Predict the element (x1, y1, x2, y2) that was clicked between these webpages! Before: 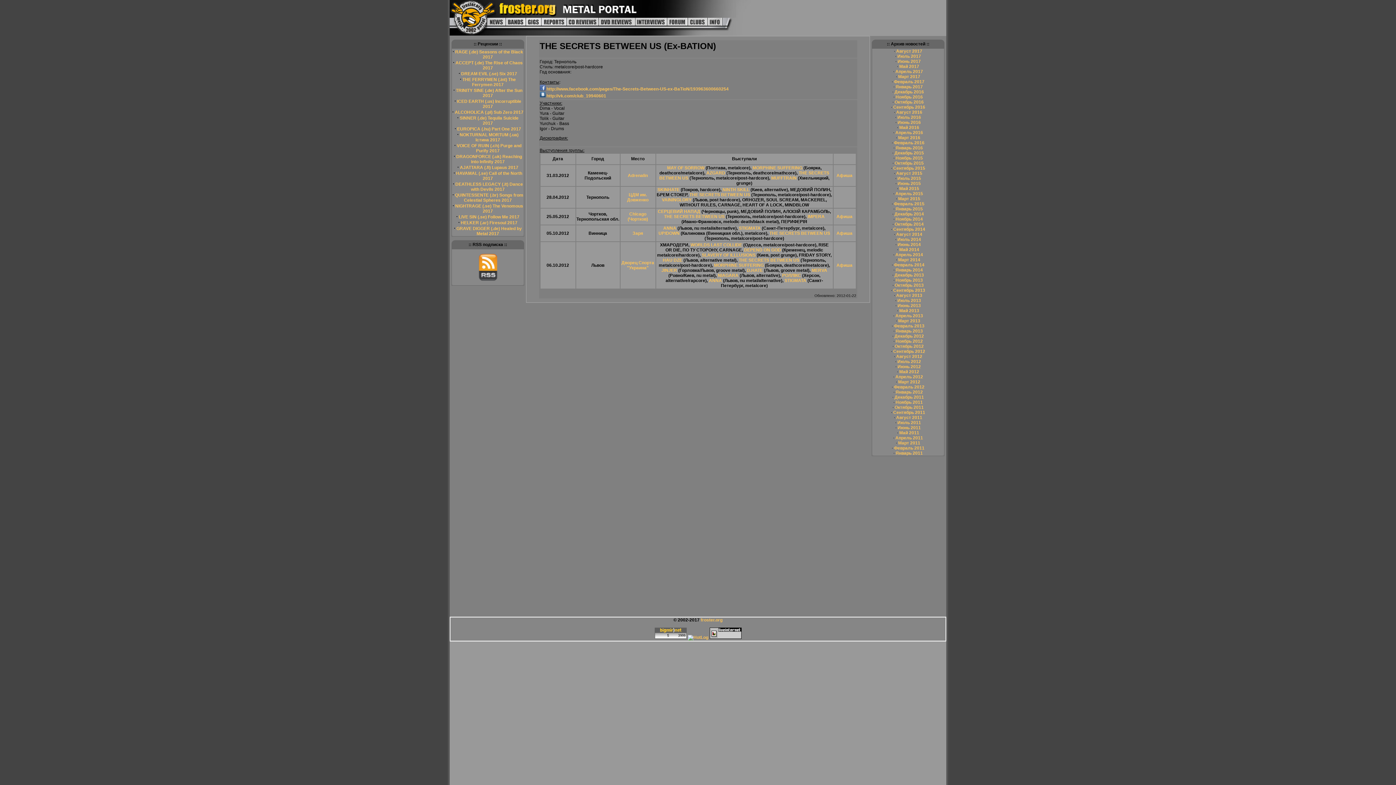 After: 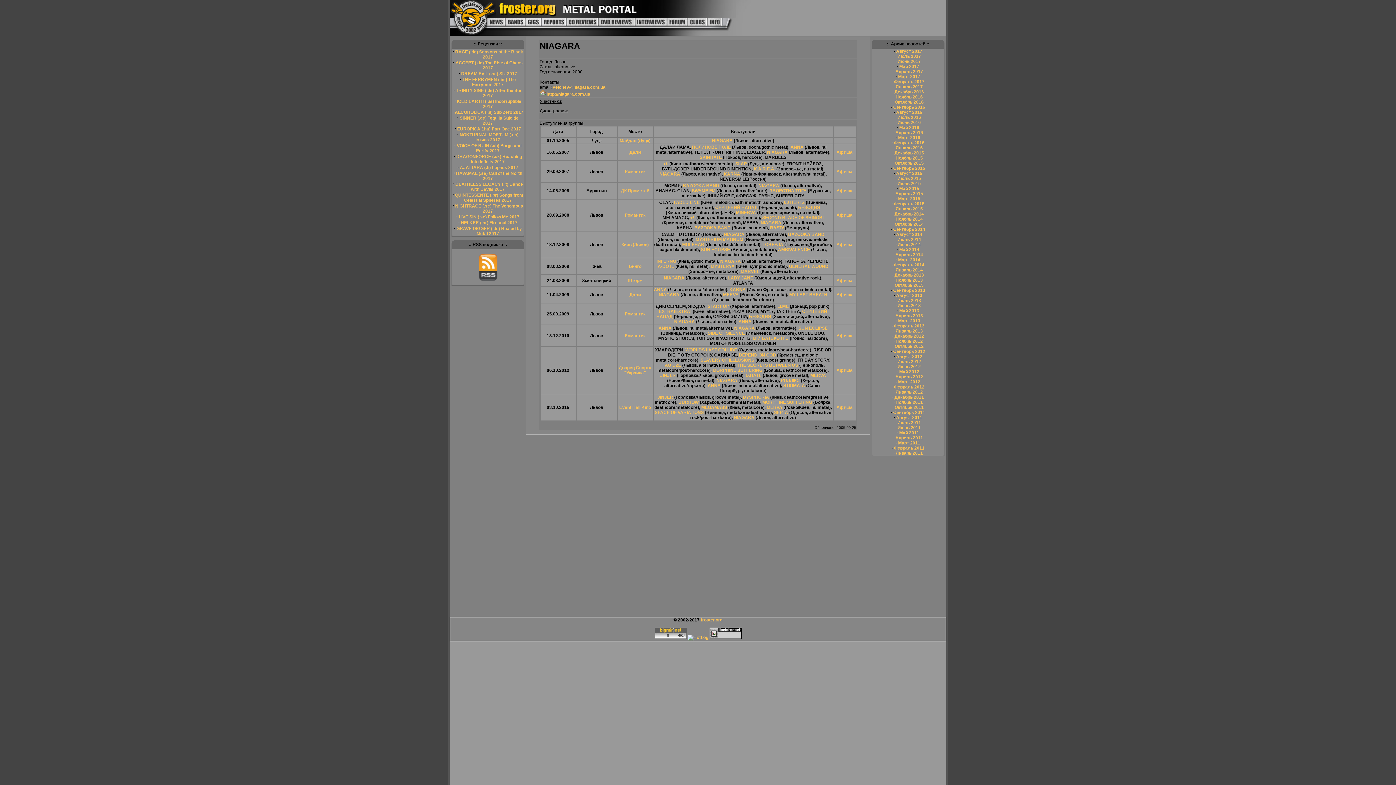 Action: bbox: (718, 273, 738, 278) label: NIAGARA